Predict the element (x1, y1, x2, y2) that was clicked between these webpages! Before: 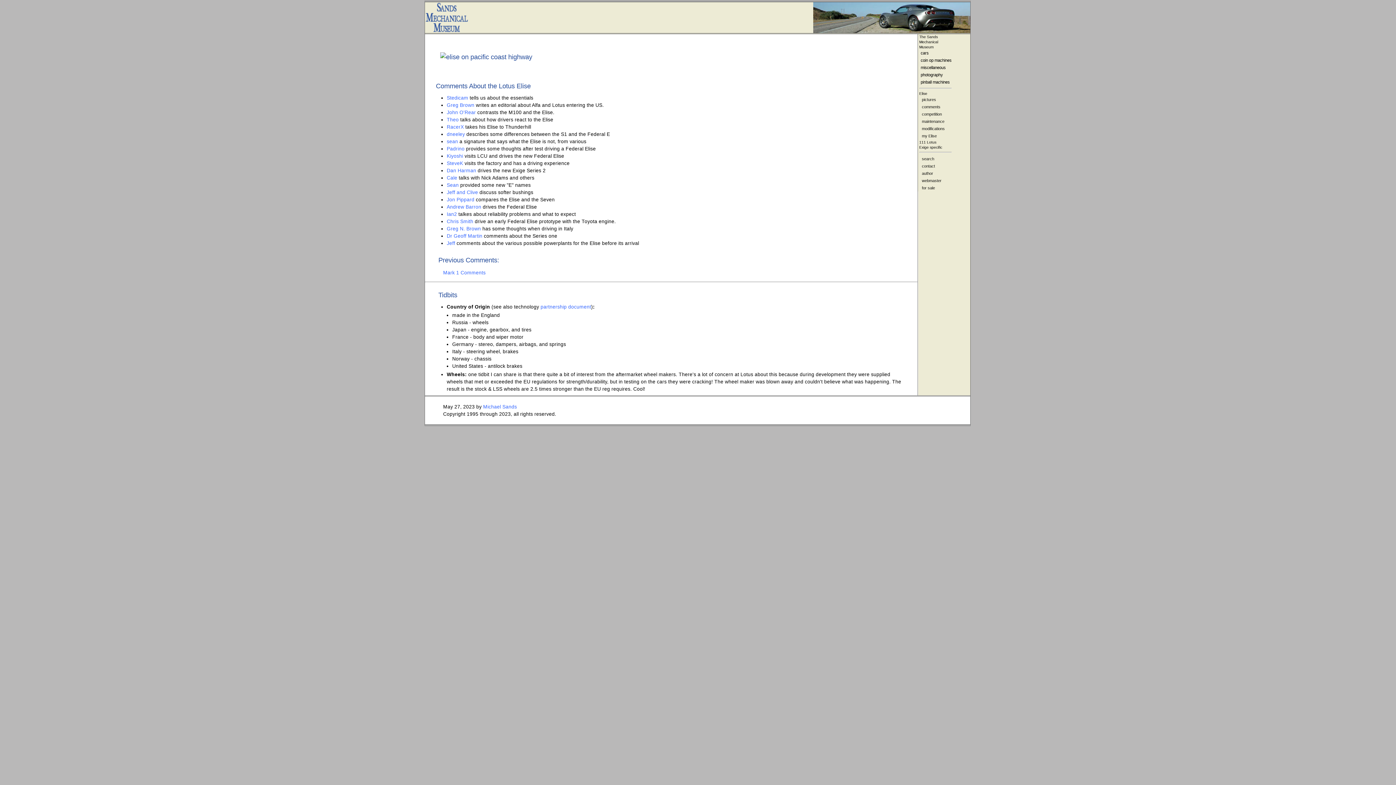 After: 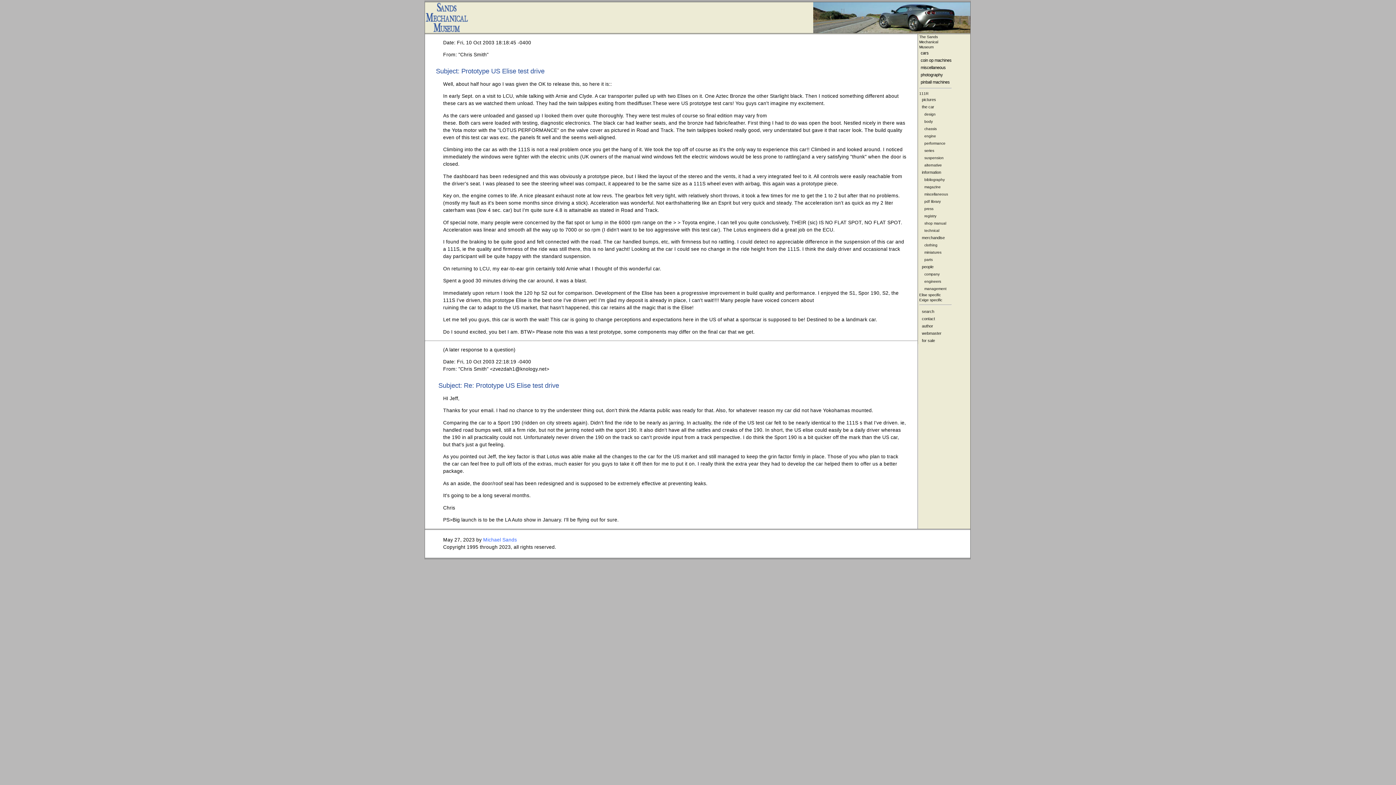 Action: label: Chris Smith bbox: (446, 219, 473, 224)